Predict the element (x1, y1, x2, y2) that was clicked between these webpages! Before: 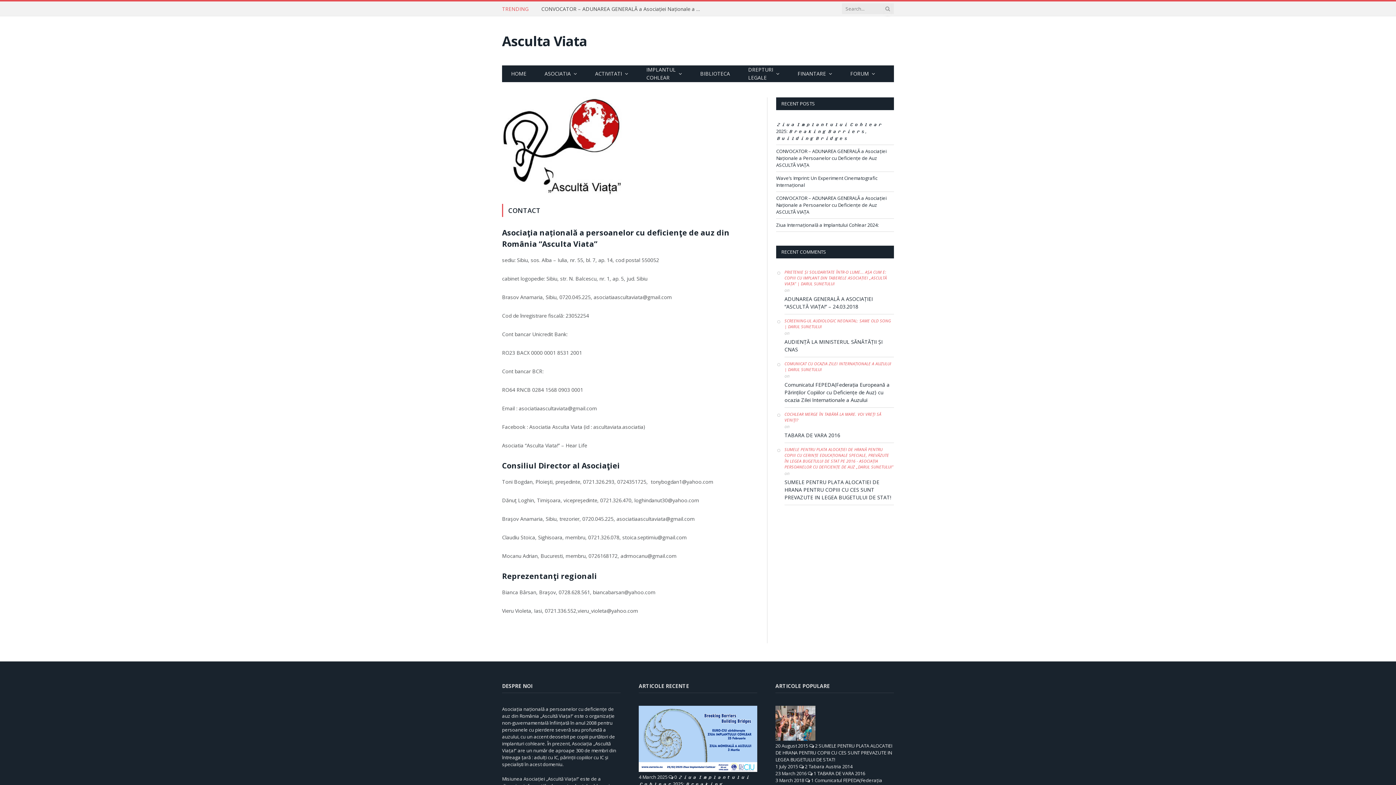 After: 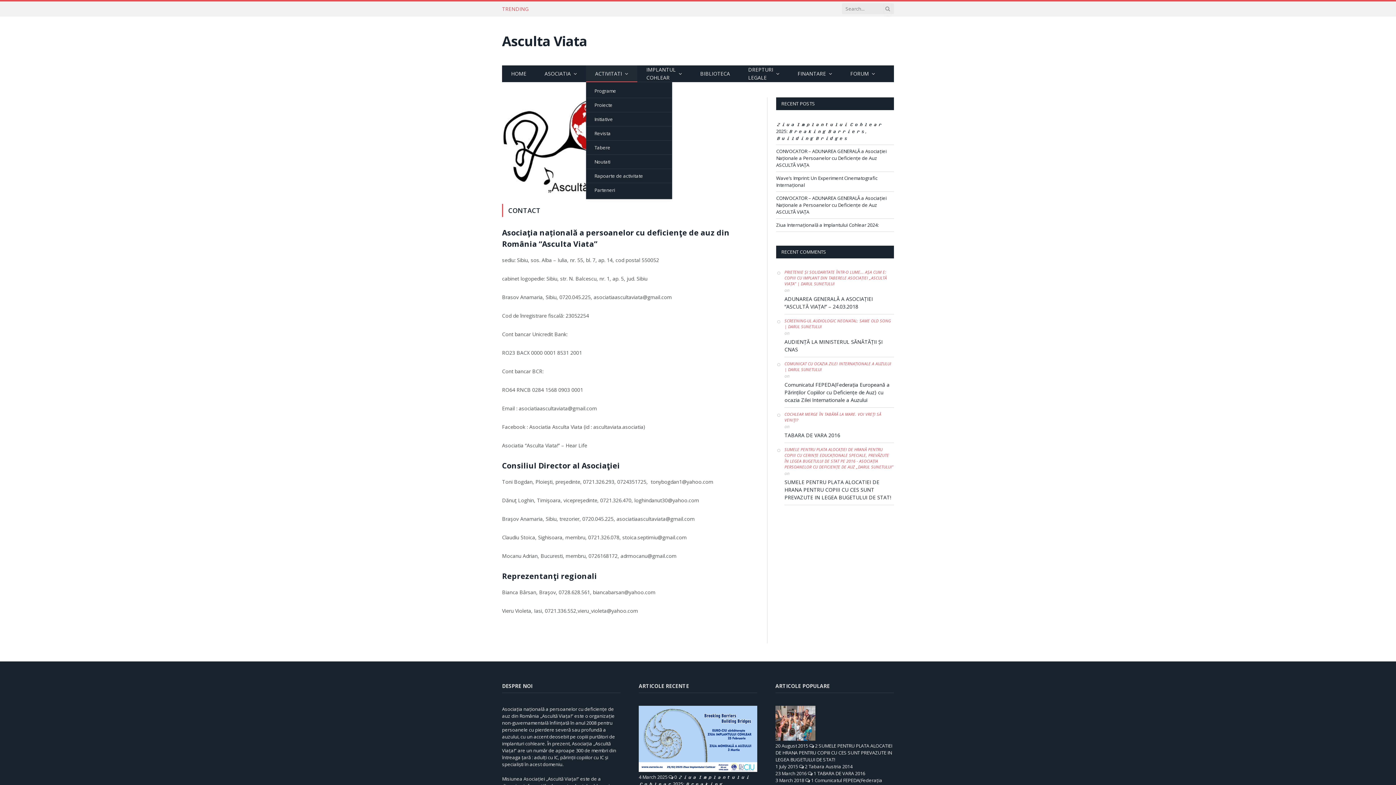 Action: bbox: (586, 65, 637, 82) label: ACTIVITATI